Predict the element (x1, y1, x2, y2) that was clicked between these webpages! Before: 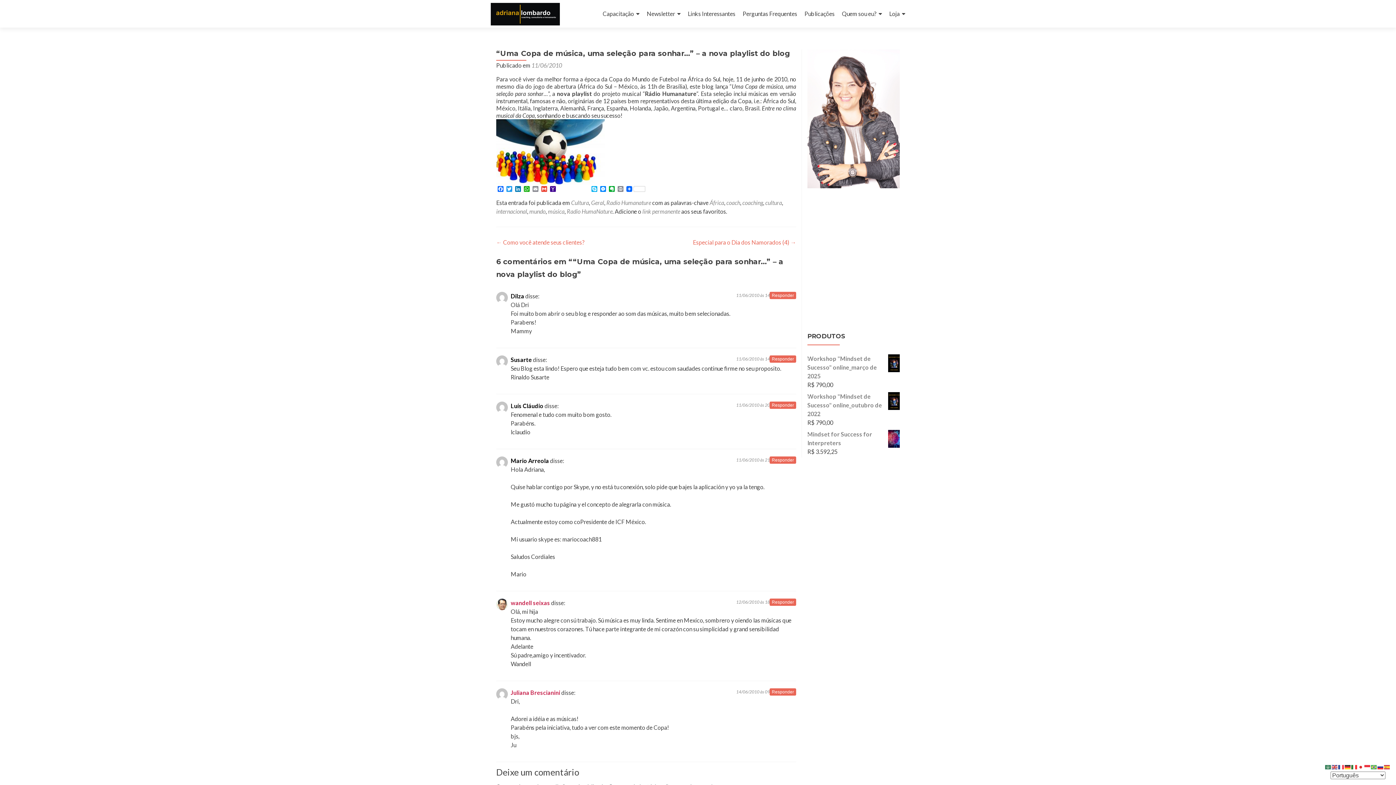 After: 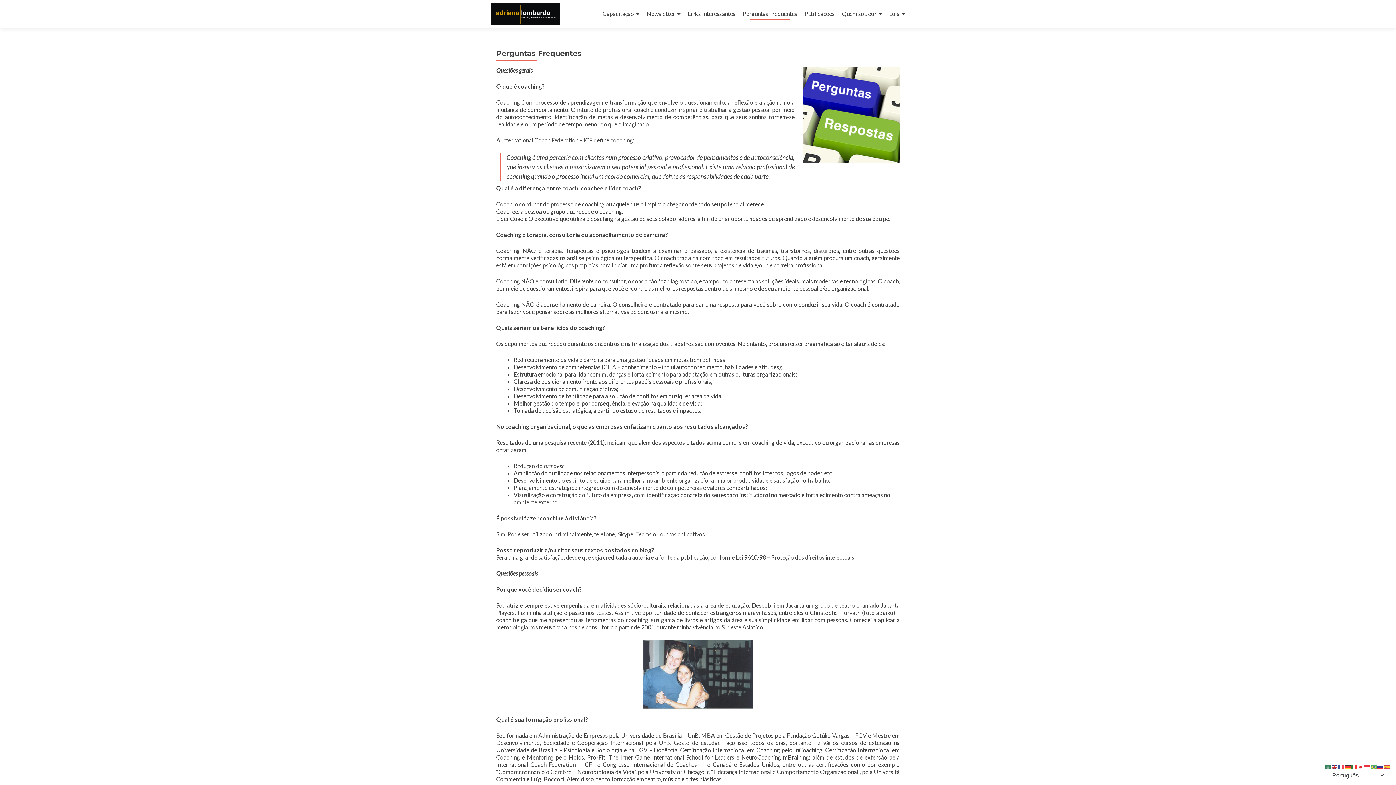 Action: label: Perguntas Frequentes bbox: (742, 7, 797, 20)